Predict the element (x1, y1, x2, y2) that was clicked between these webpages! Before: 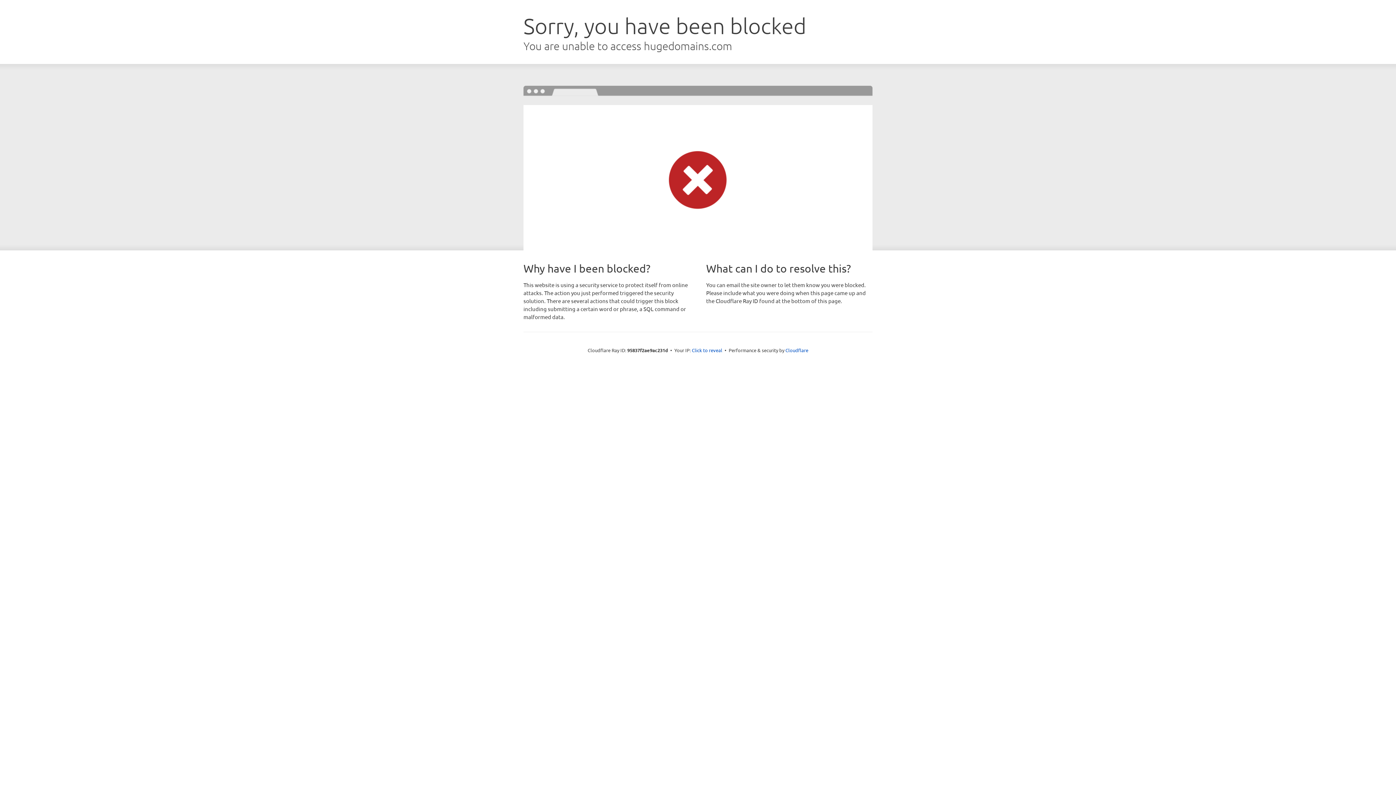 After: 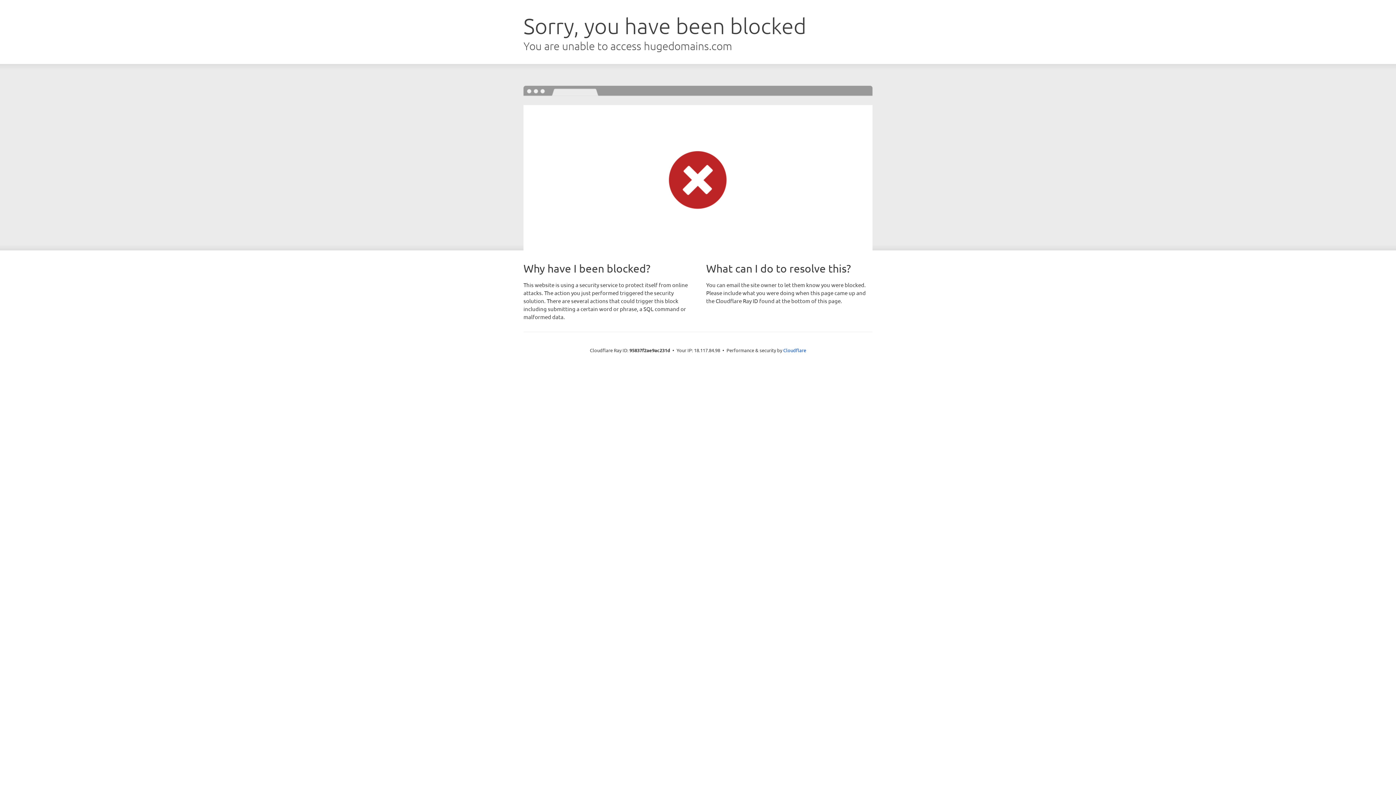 Action: label: Click to reveal bbox: (692, 346, 722, 353)